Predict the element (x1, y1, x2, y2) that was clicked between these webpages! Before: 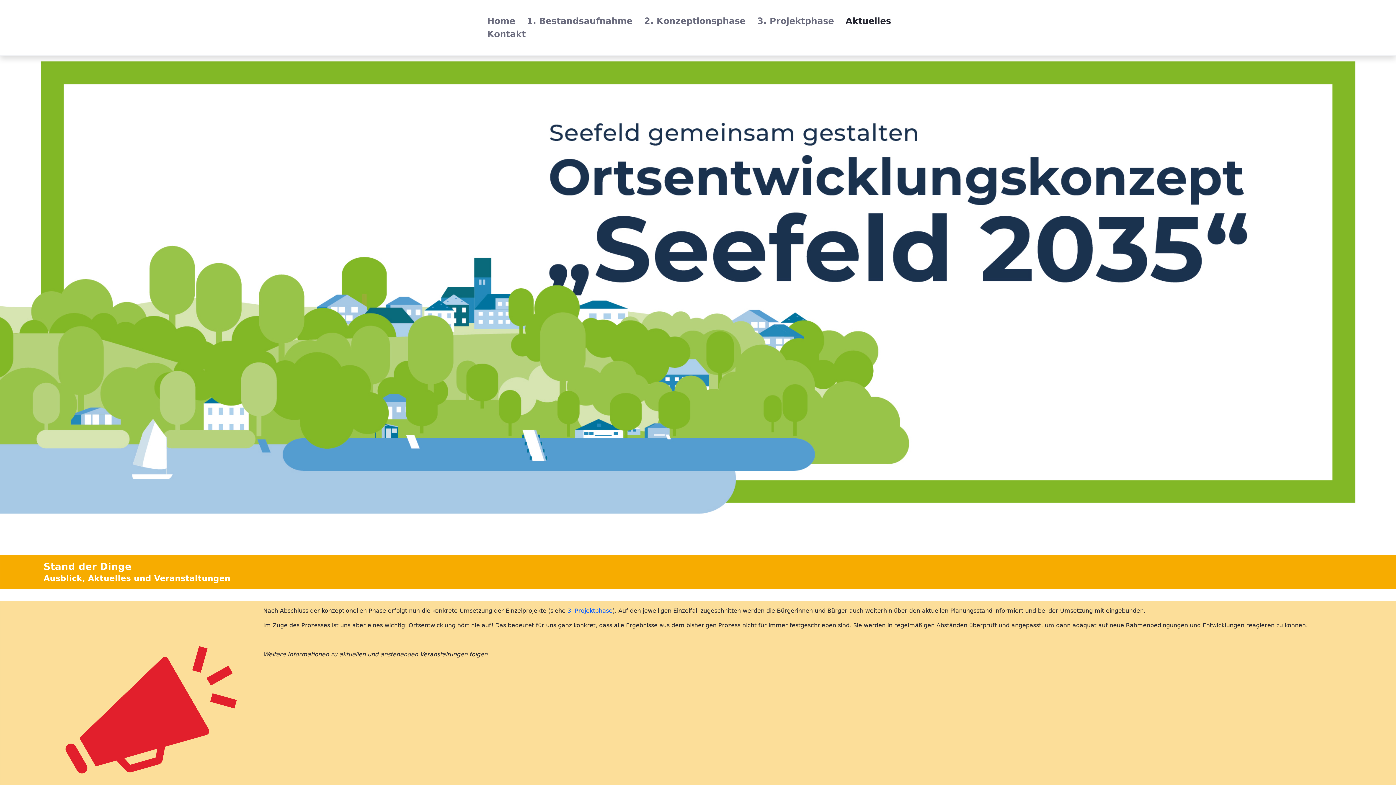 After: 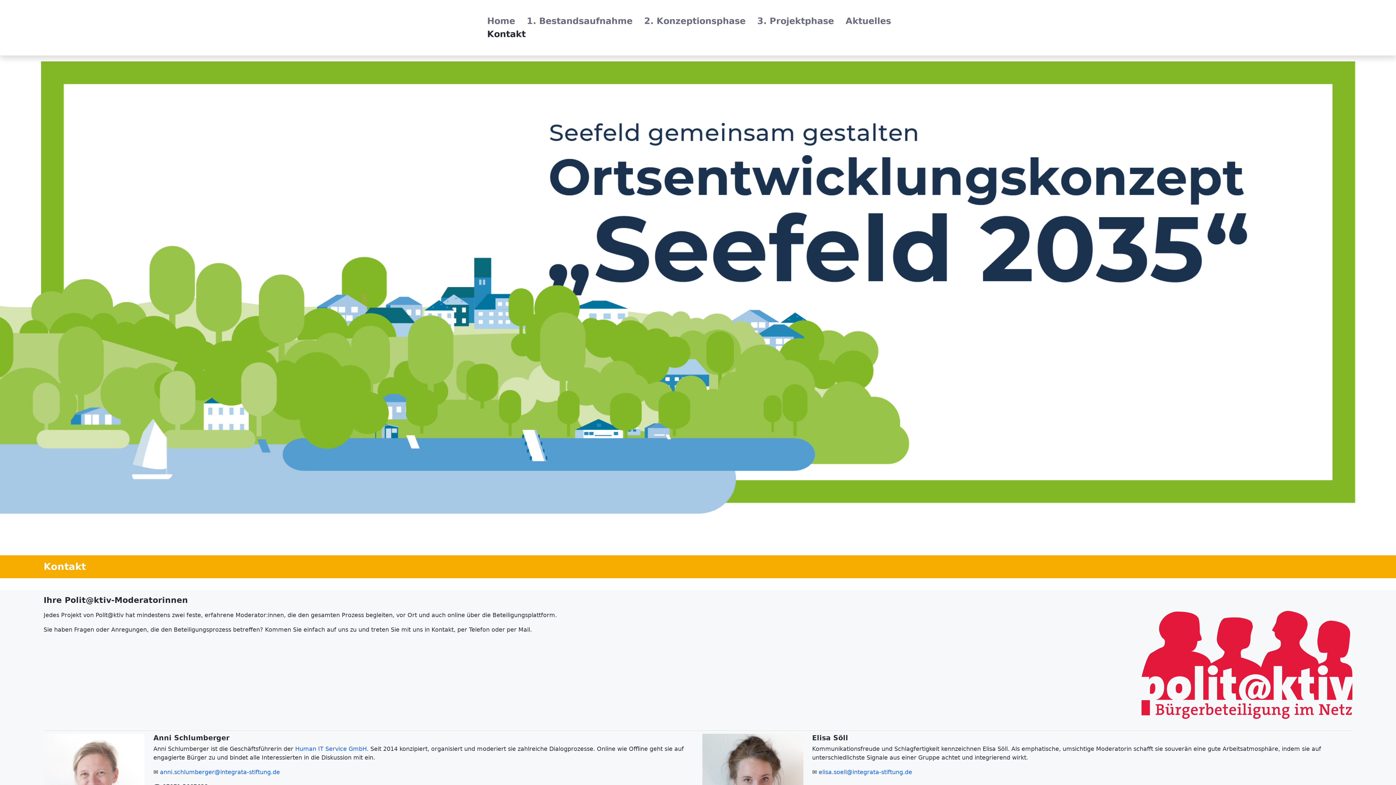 Action: bbox: (481, 27, 531, 40) label: Kontakt